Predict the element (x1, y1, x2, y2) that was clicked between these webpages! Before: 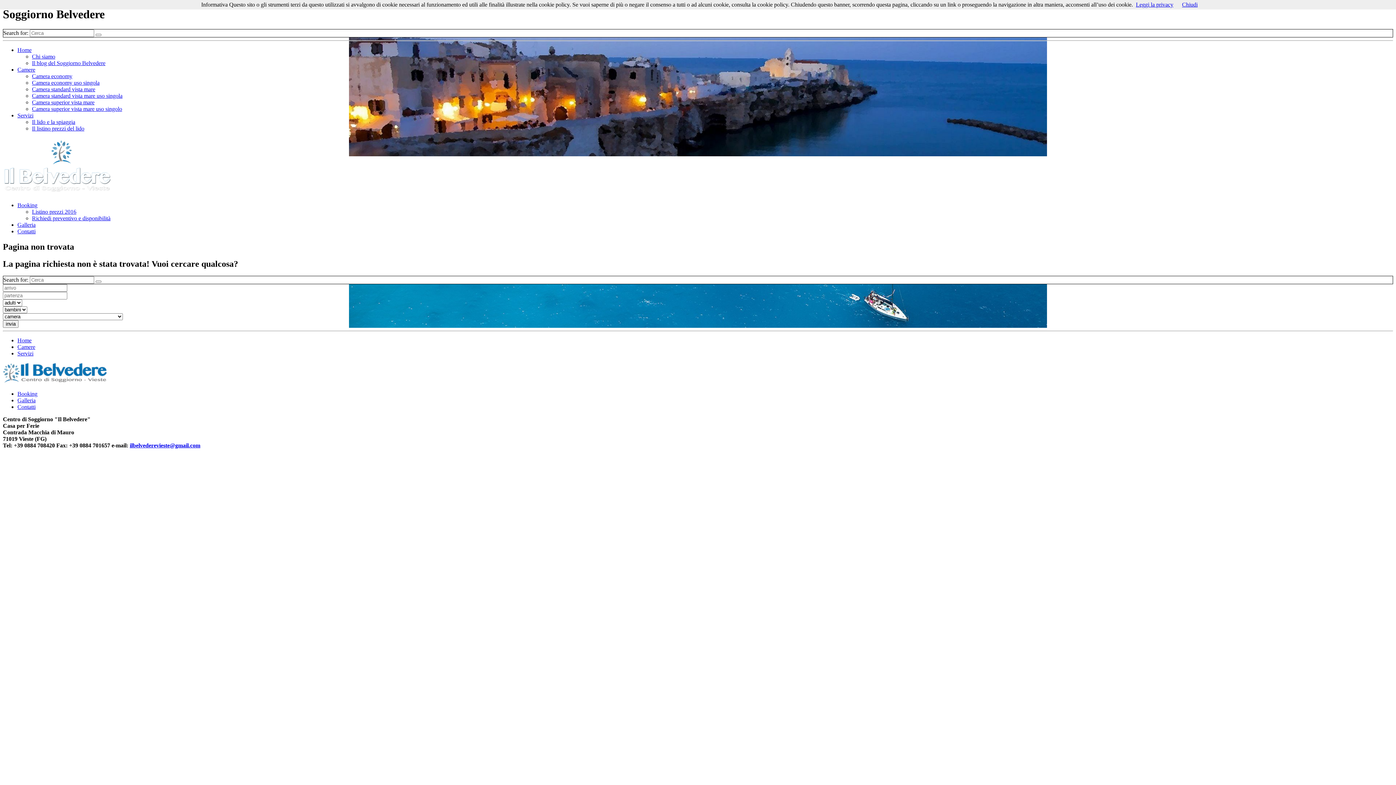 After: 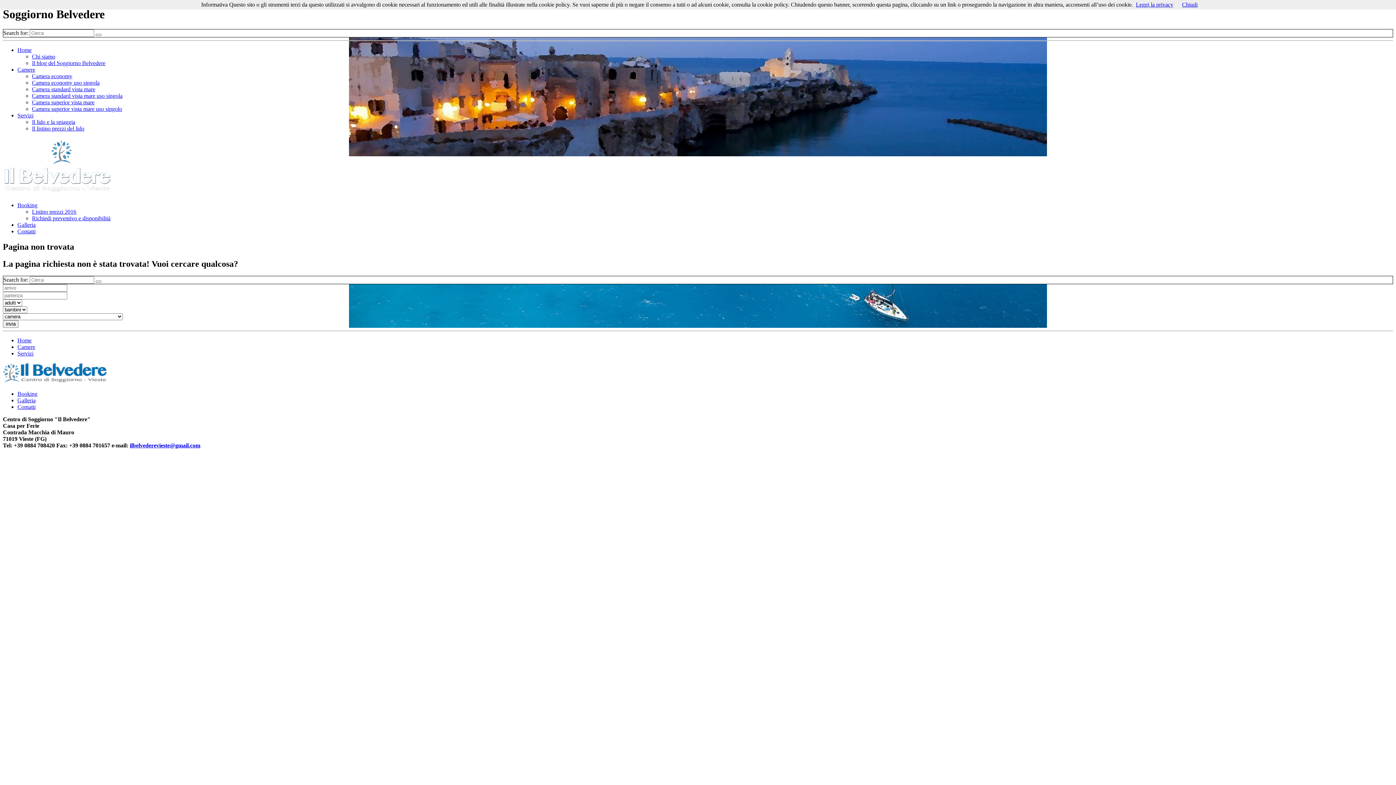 Action: bbox: (1136, 1, 1173, 7) label: Leggi la privacy